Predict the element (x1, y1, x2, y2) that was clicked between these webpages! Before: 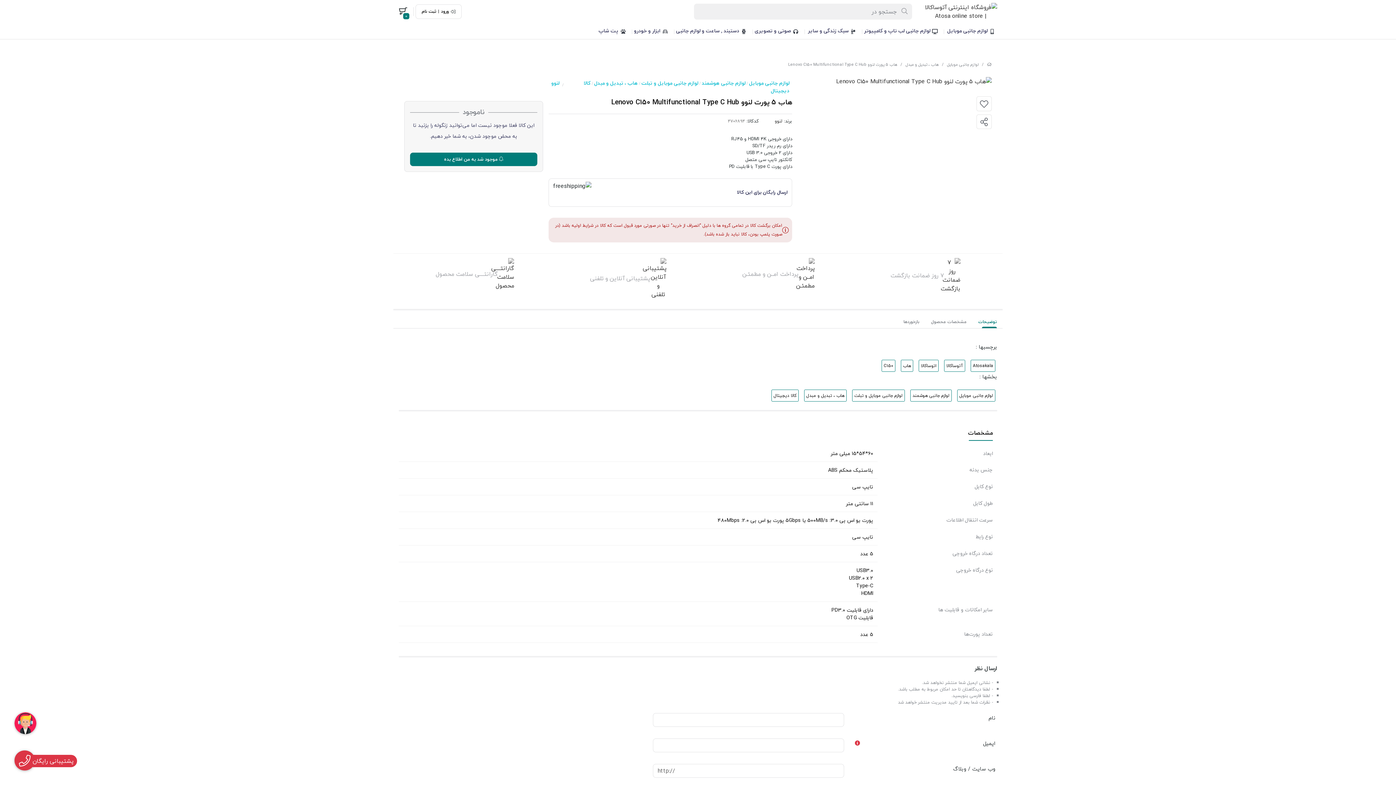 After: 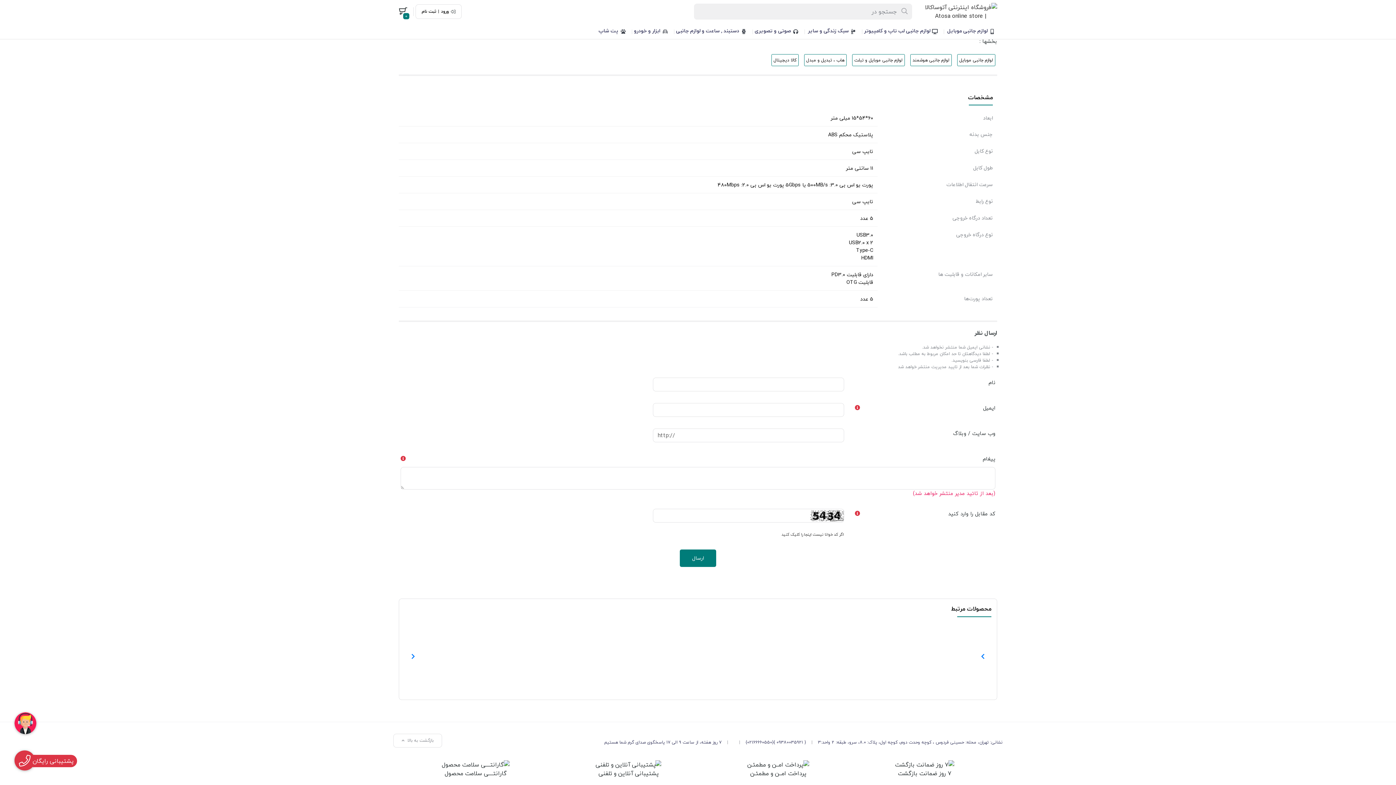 Action: bbox: (972, 315, 1002, 328) label: توضیحات